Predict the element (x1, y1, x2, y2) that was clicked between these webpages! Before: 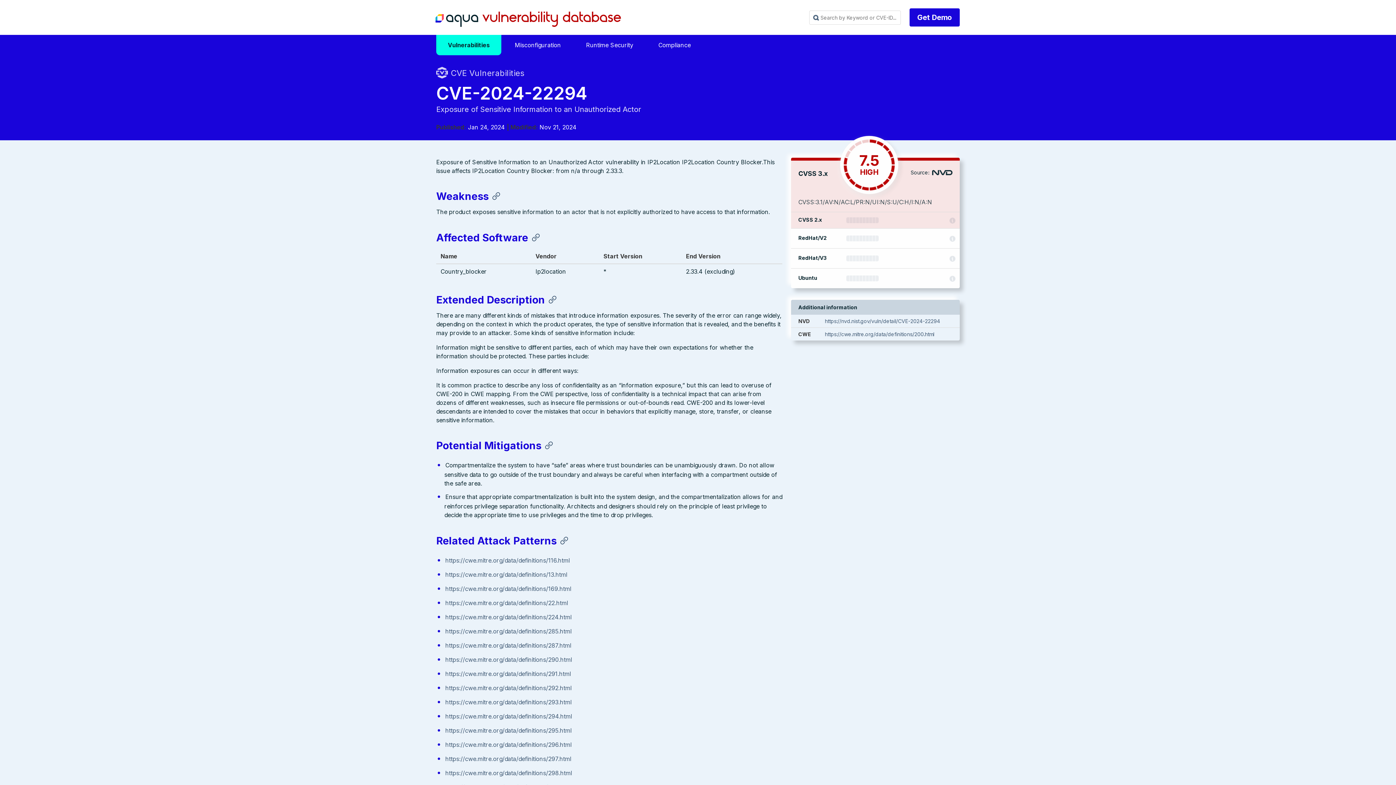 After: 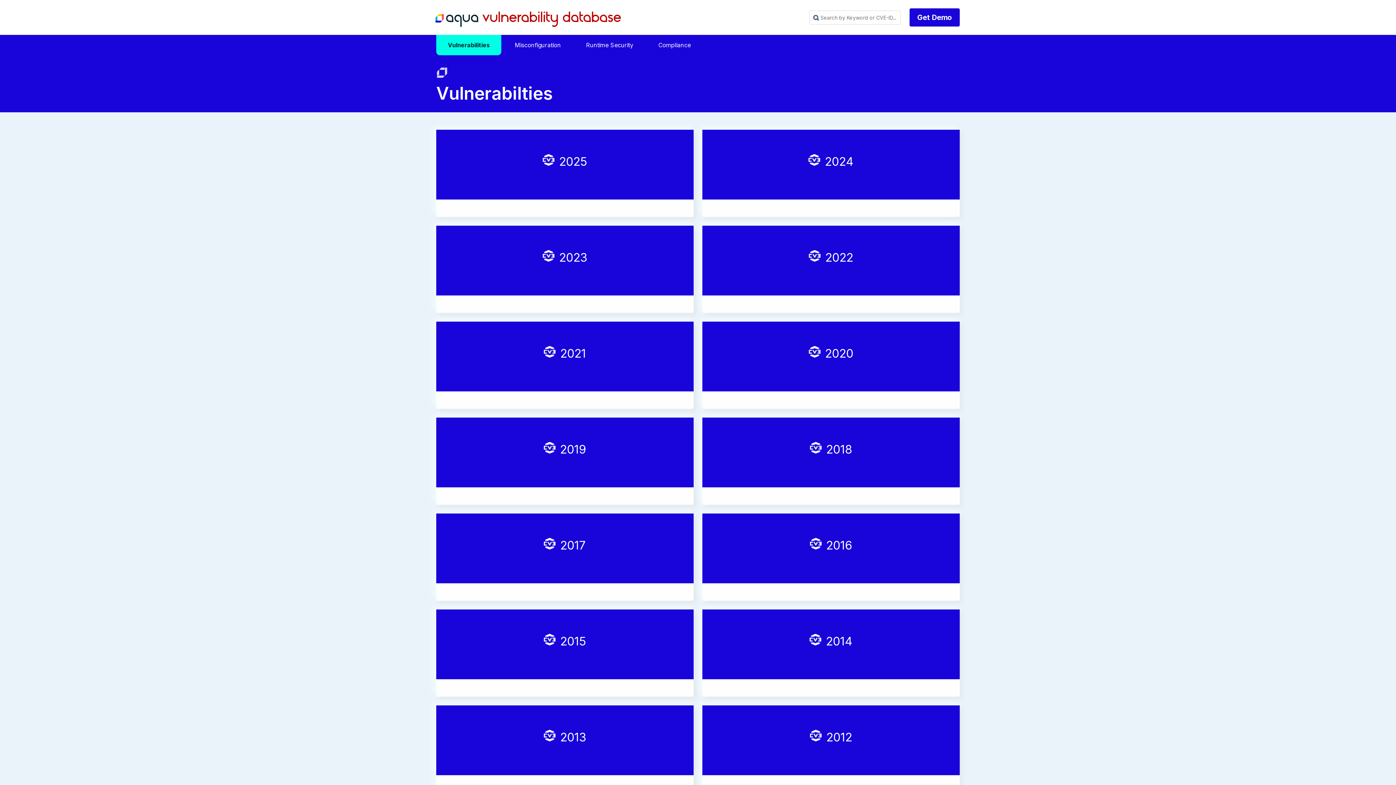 Action: bbox: (436, 34, 501, 55) label: Vulnerabilities